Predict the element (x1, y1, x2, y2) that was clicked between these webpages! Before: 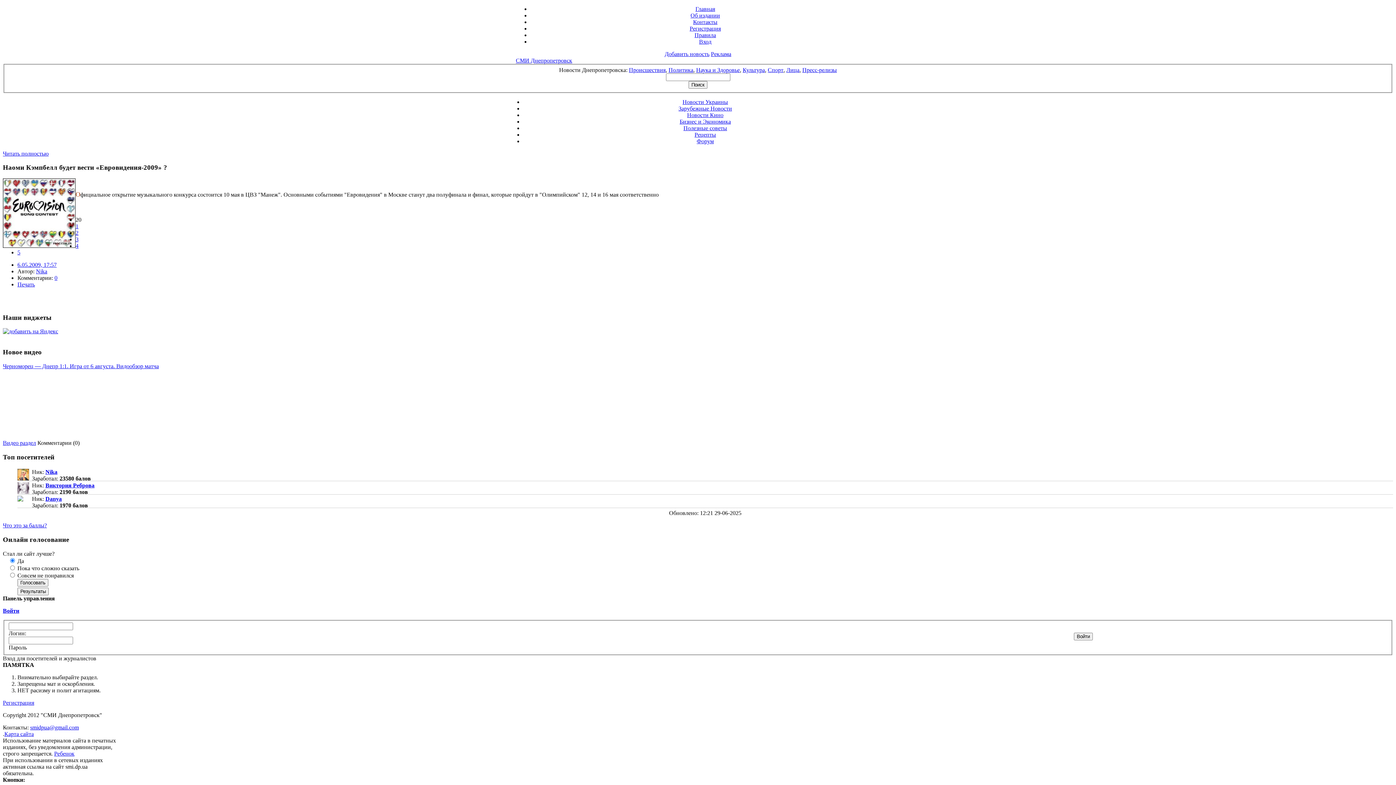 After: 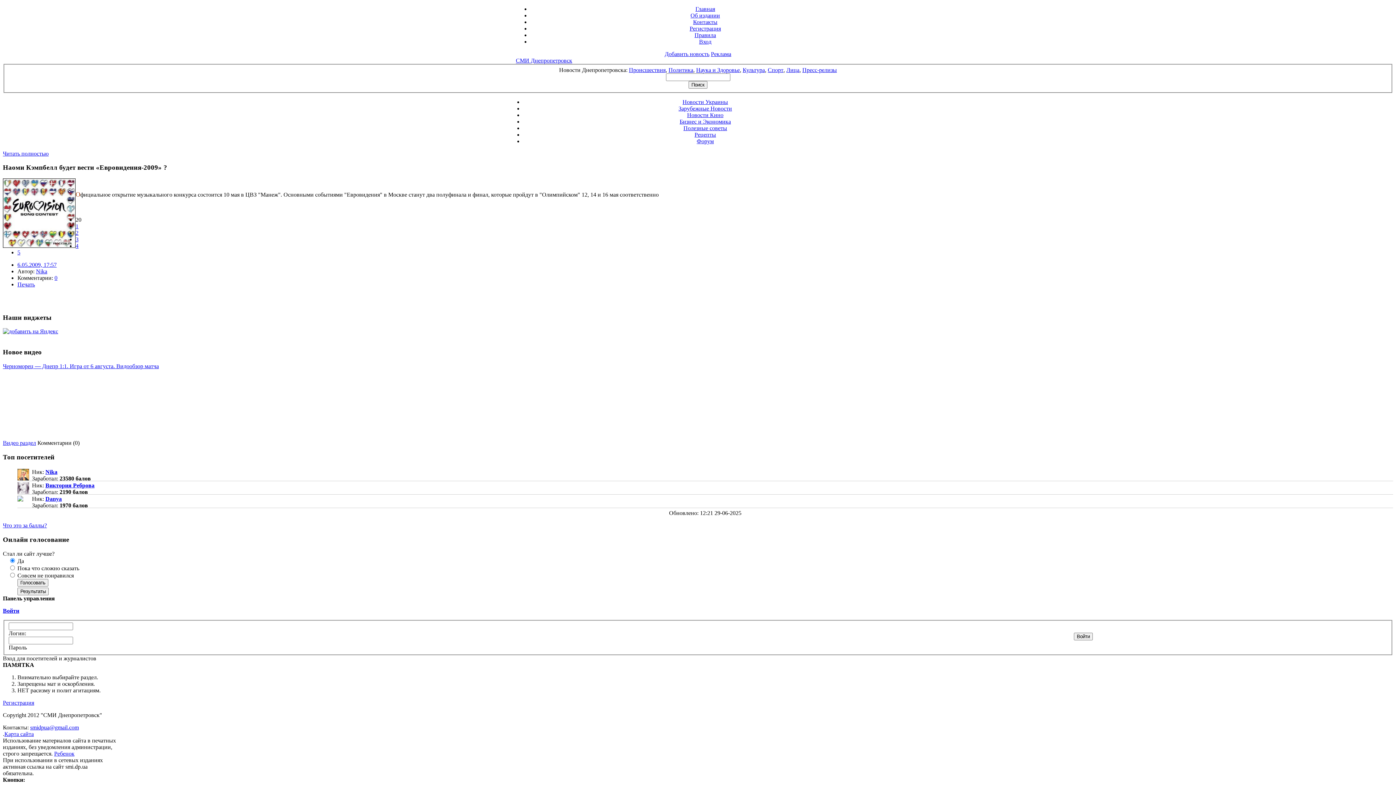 Action: bbox: (2, 607, 19, 614) label: Войти